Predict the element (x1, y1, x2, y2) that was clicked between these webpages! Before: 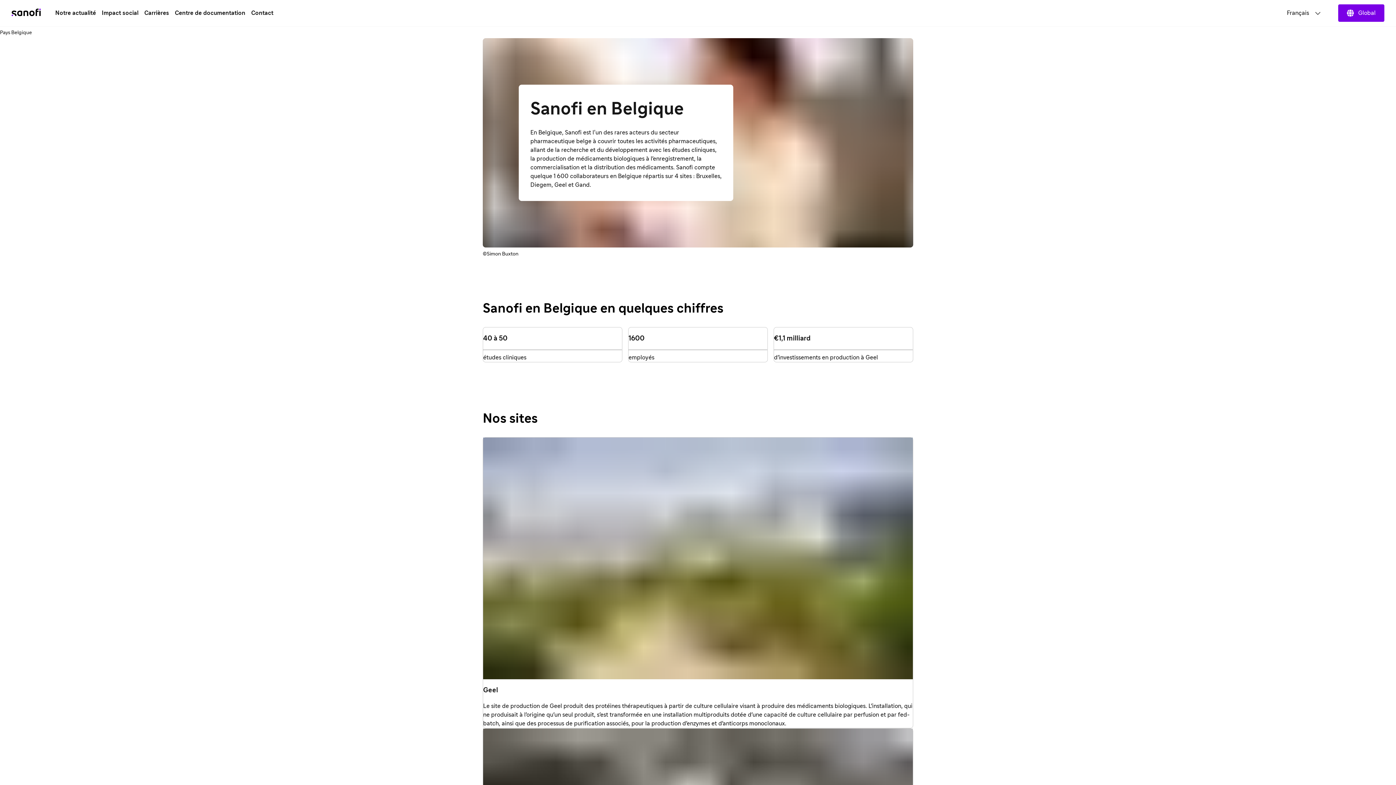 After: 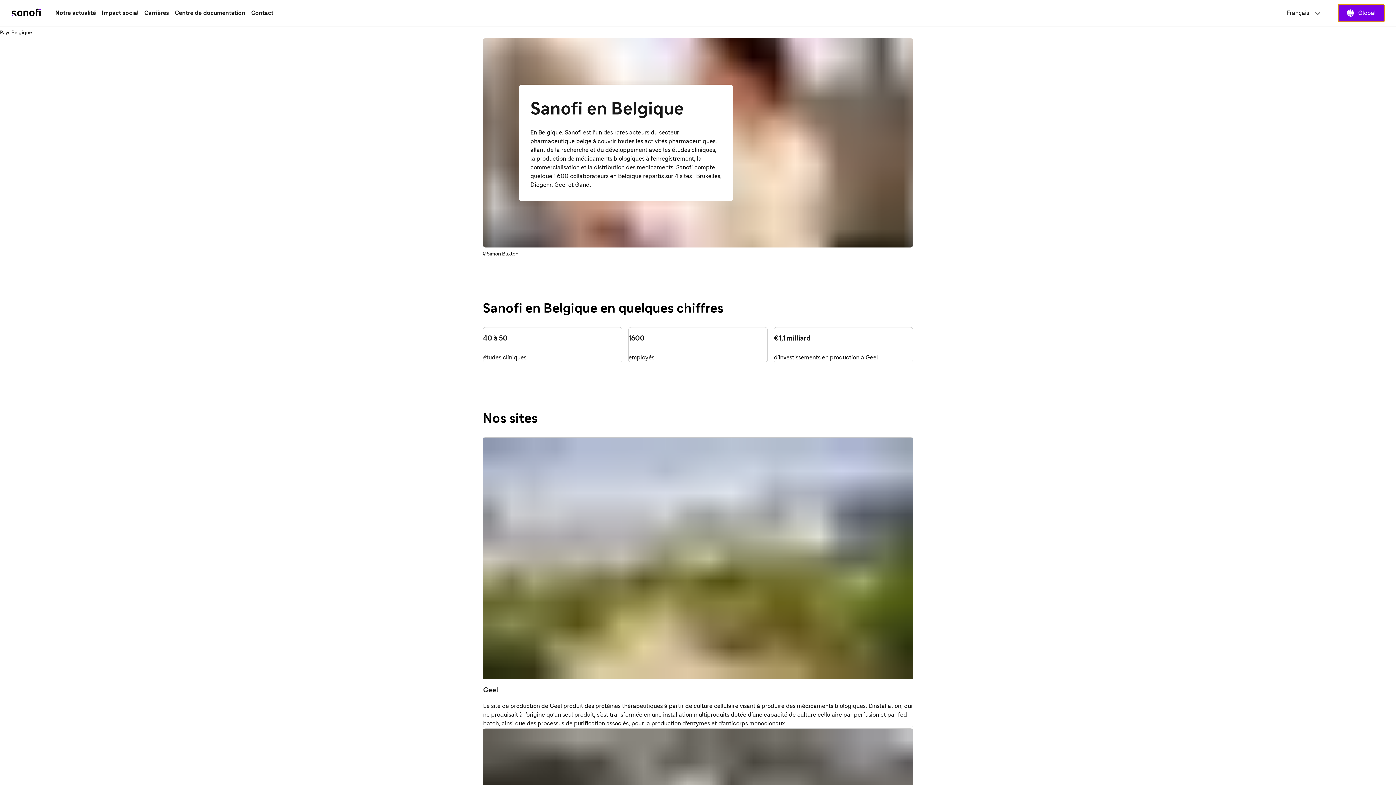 Action: bbox: (1338, 4, 1384, 21) label: Global